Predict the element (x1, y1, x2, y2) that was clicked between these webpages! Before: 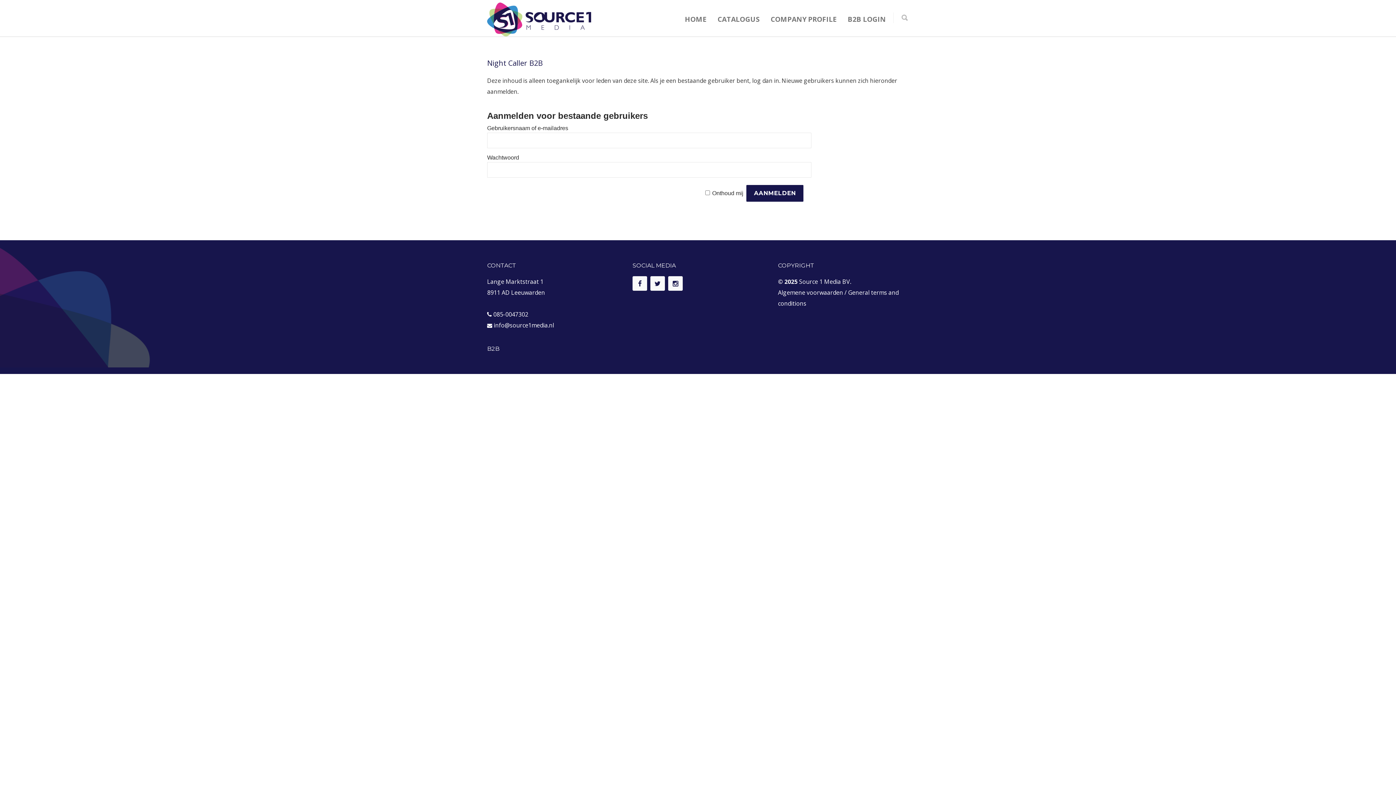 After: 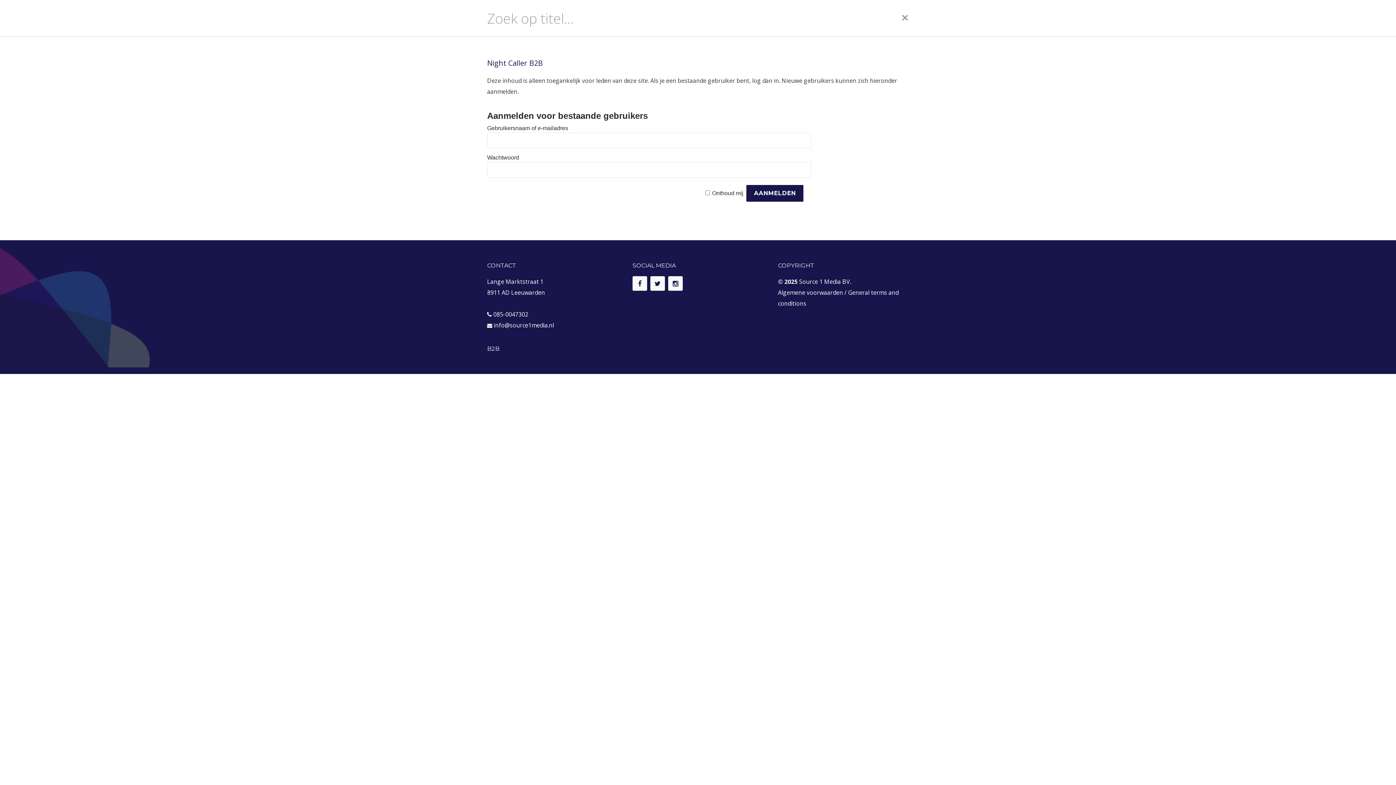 Action: bbox: (900, 0, 909, 36)